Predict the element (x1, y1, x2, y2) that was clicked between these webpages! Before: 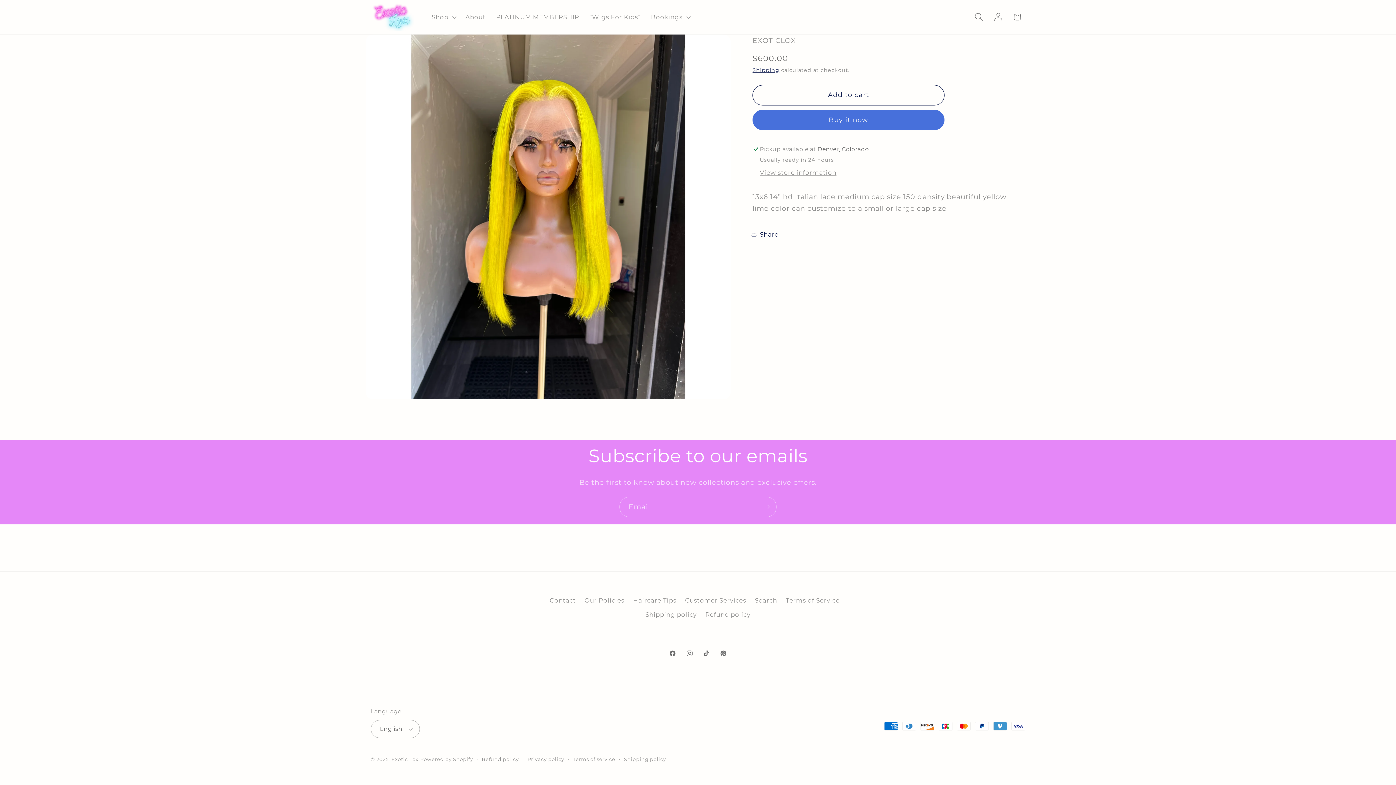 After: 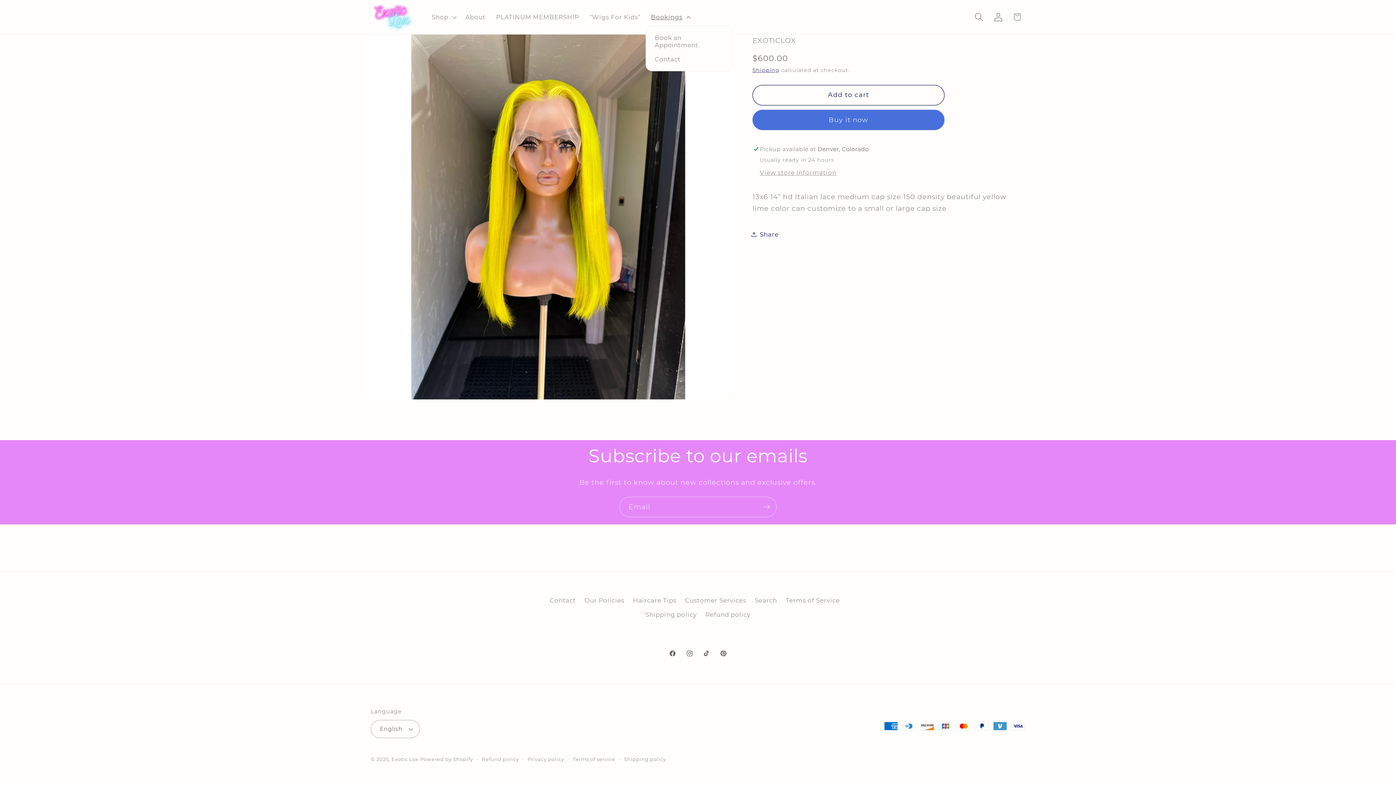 Action: label: Bookings bbox: (645, 8, 694, 25)